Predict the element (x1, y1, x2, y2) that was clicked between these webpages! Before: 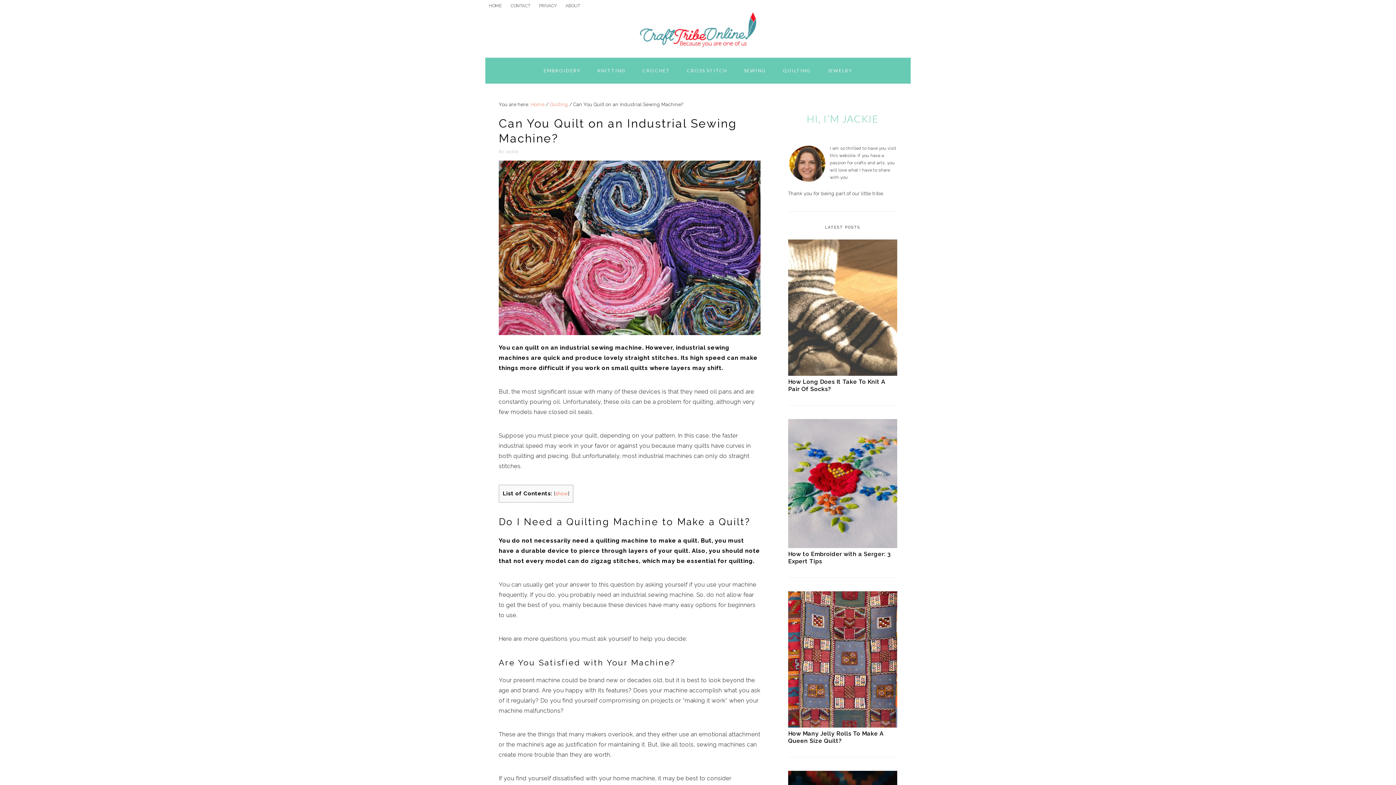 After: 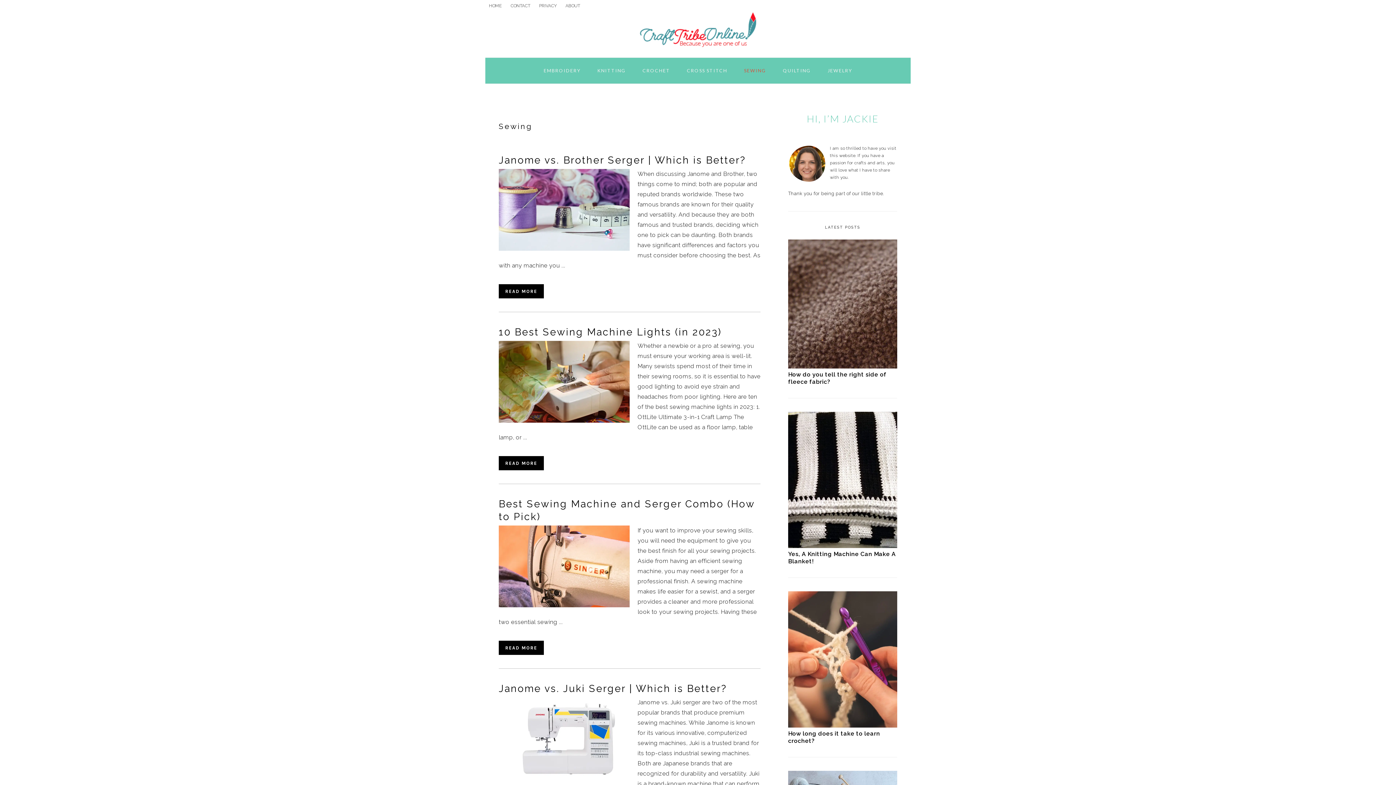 Action: bbox: (736, 60, 774, 81) label: SEWING